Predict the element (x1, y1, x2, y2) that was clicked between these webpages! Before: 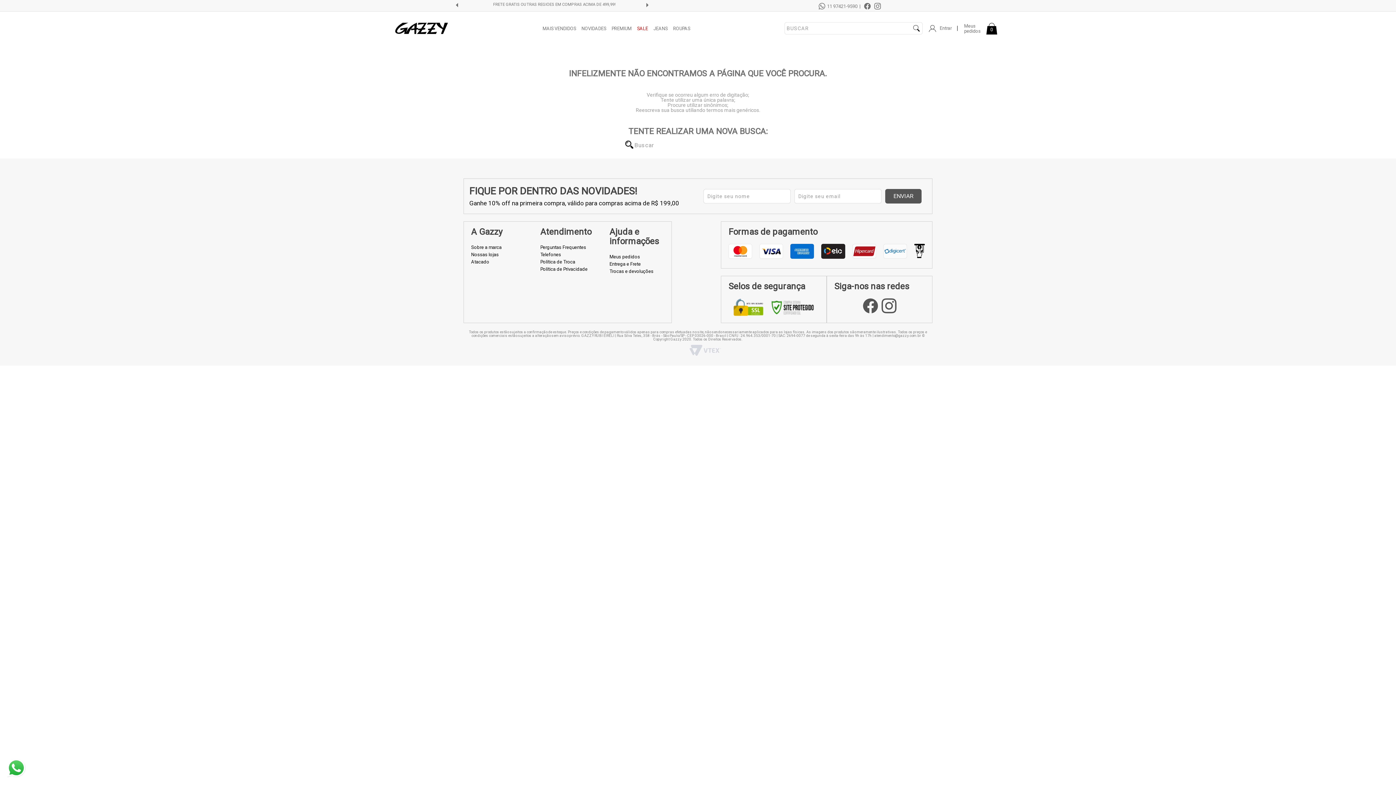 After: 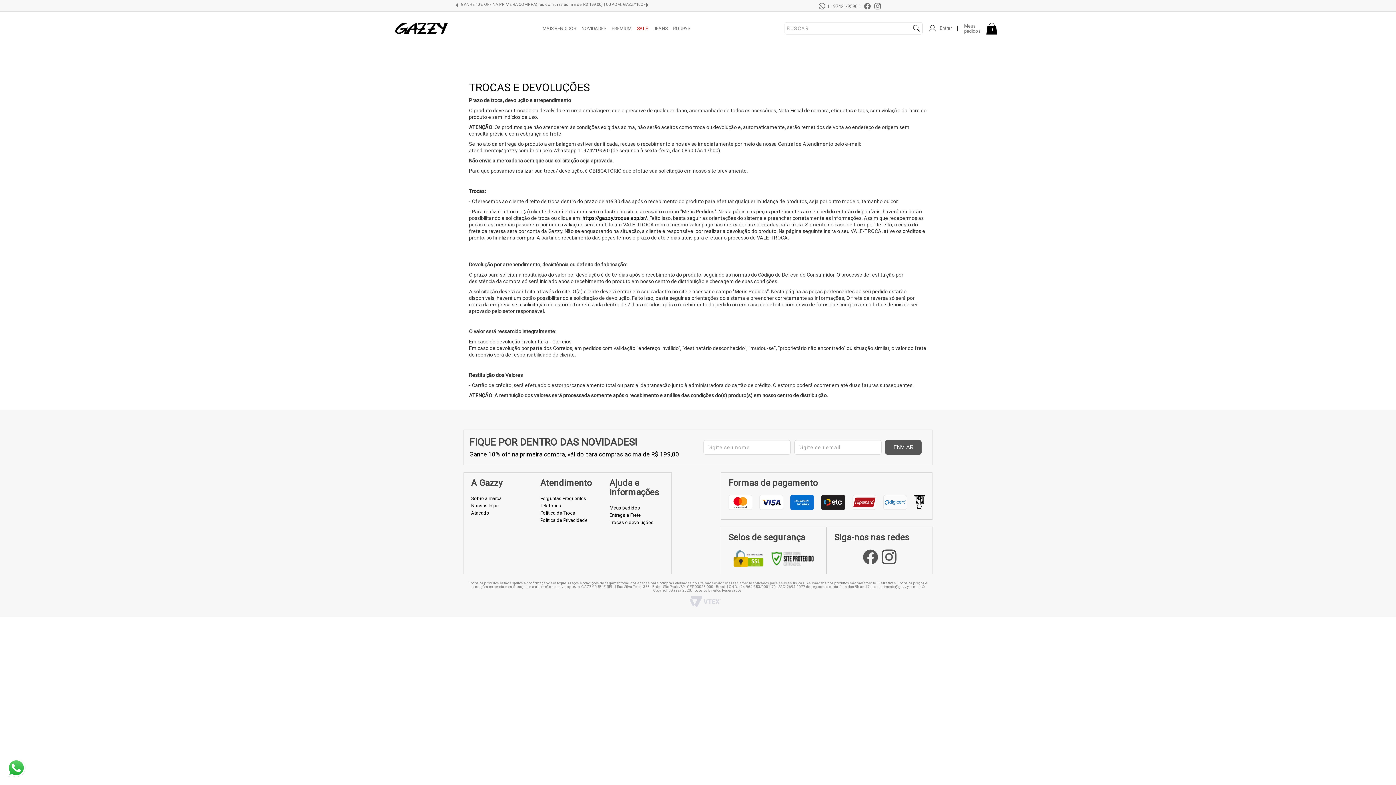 Action: label: Política de Troca bbox: (540, 258, 595, 265)